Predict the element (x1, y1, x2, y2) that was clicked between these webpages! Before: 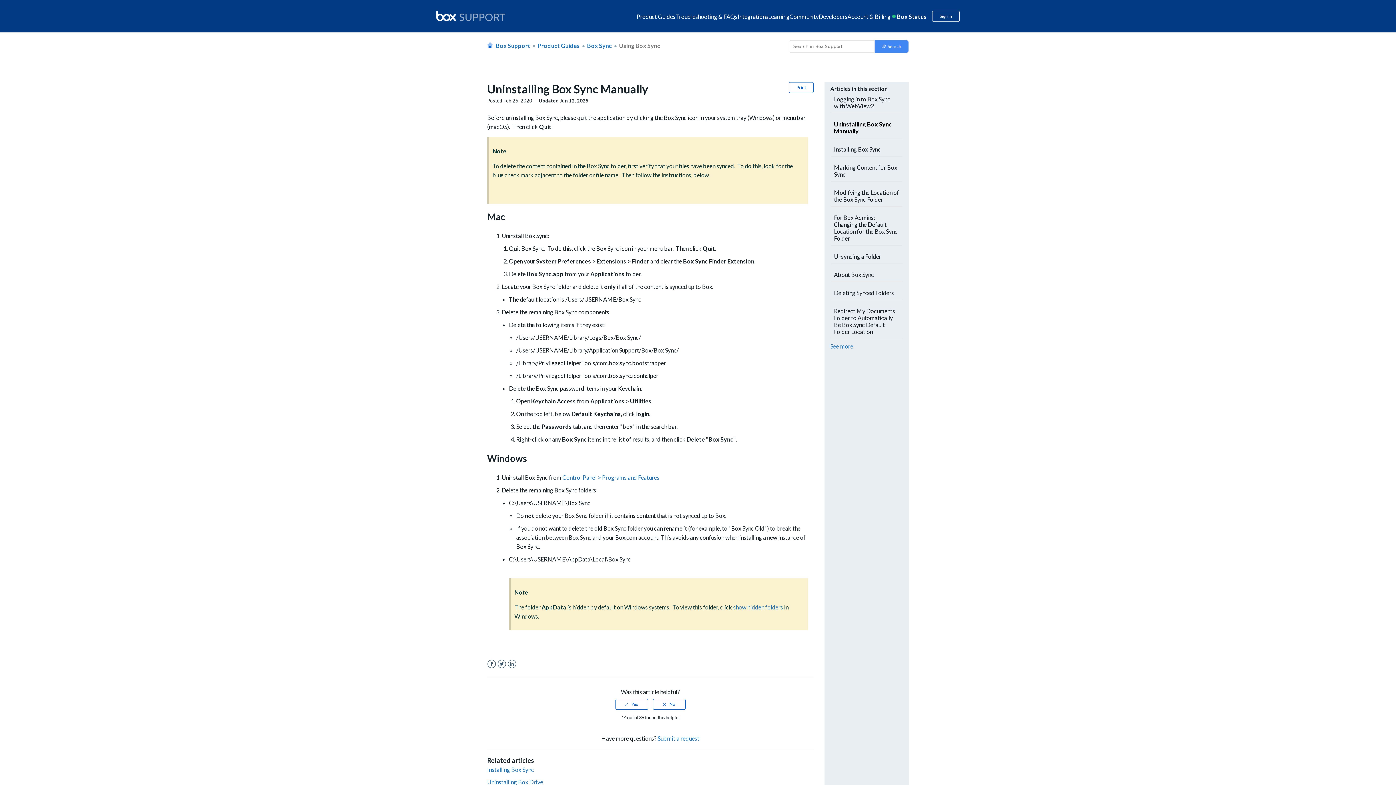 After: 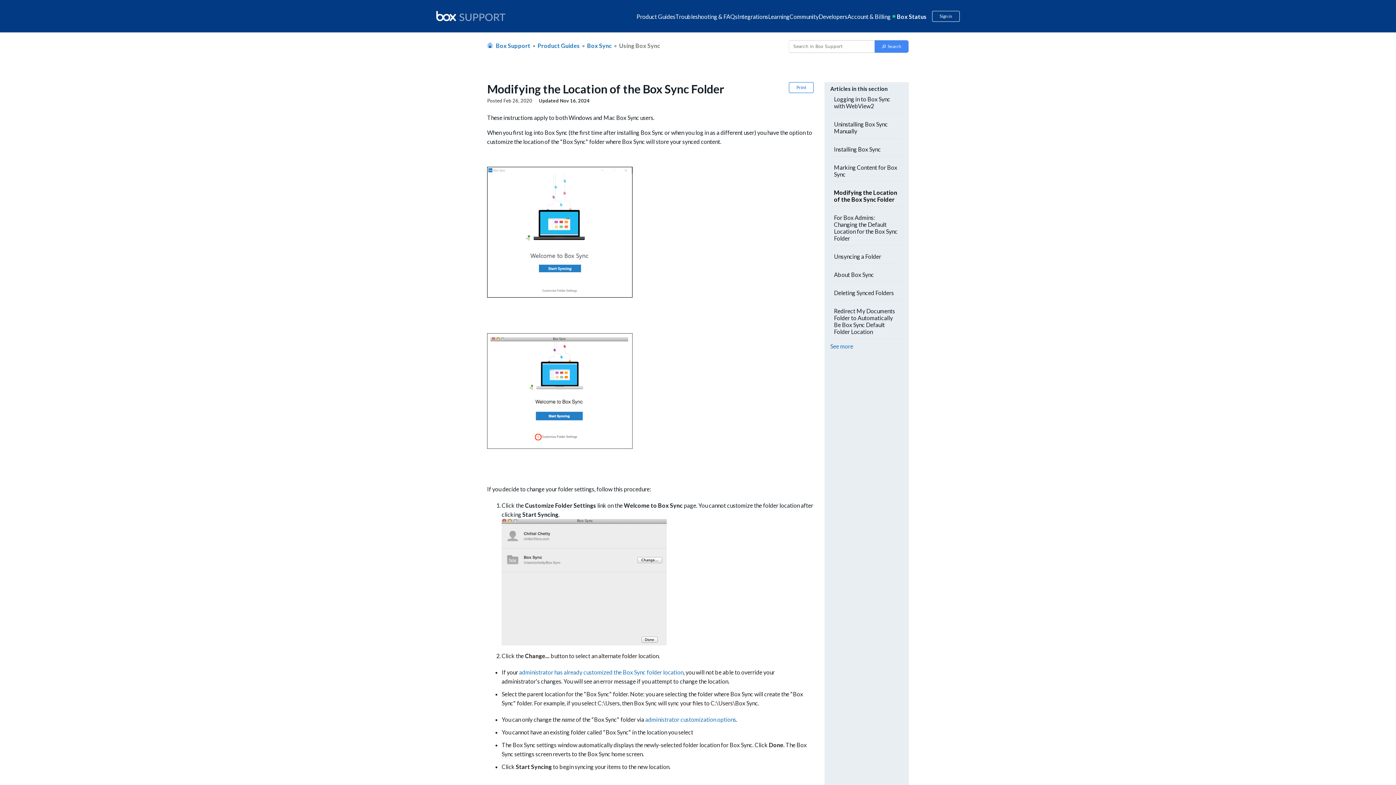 Action: label: Modifying the Location of the Box Sync Folder bbox: (830, 185, 903, 206)